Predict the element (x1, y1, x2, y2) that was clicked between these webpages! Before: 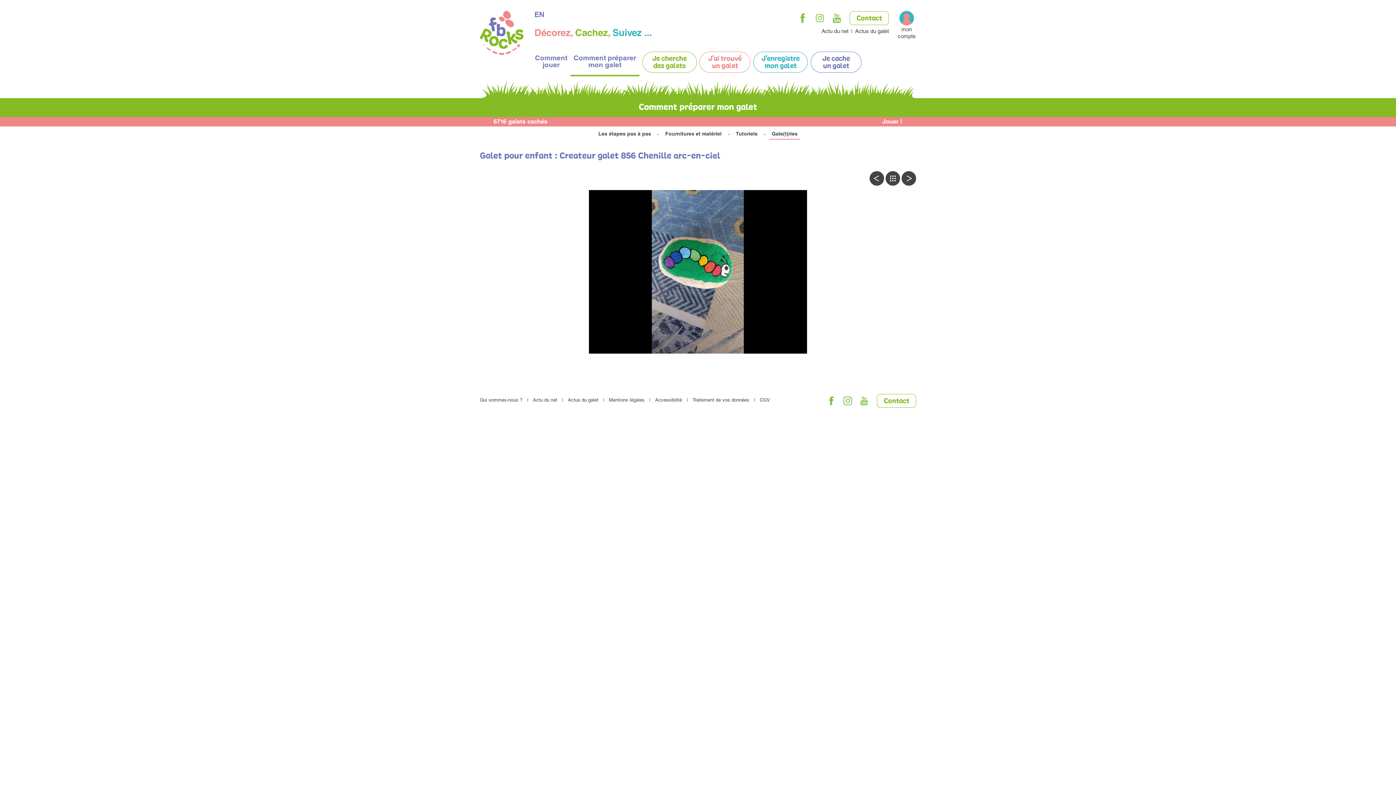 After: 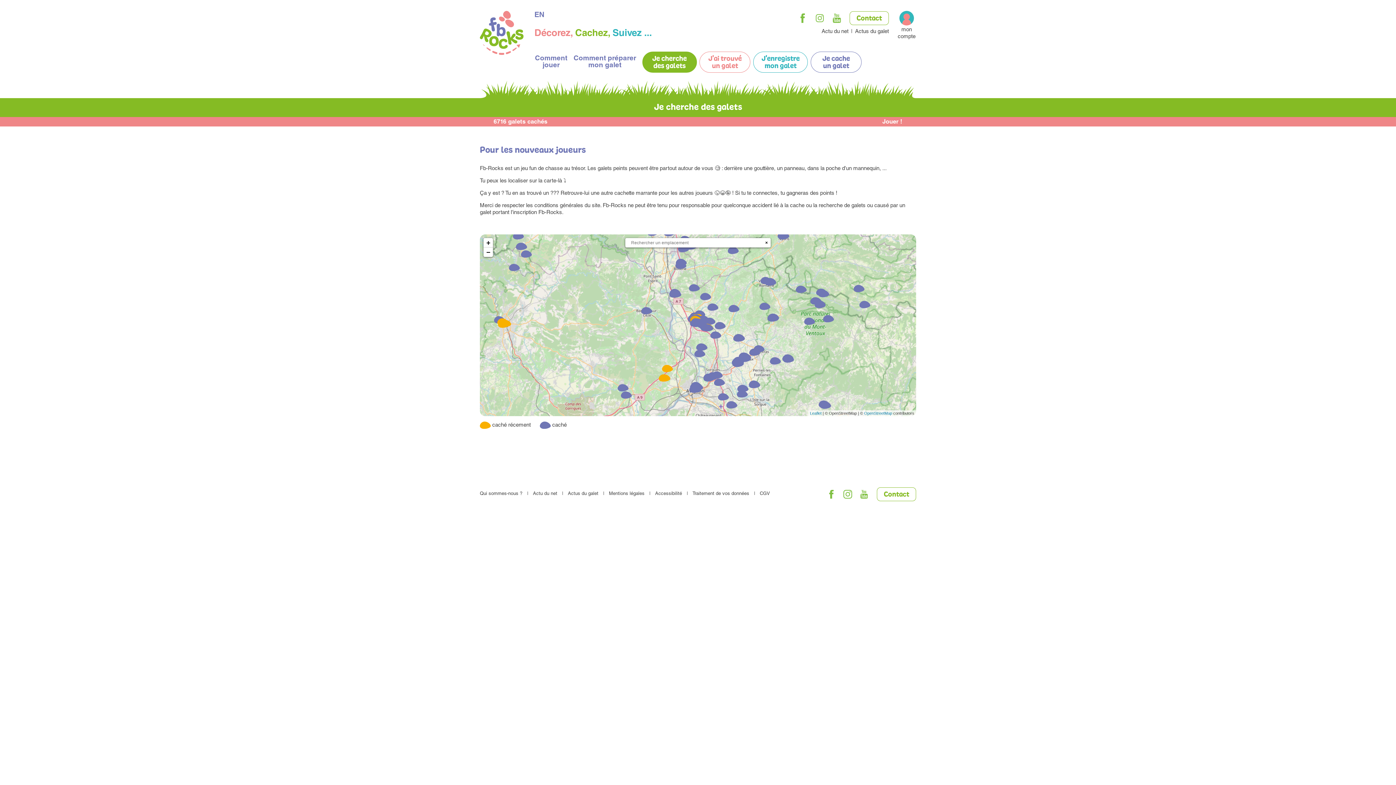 Action: label: Je cherche des galets bbox: (642, 51, 696, 72)